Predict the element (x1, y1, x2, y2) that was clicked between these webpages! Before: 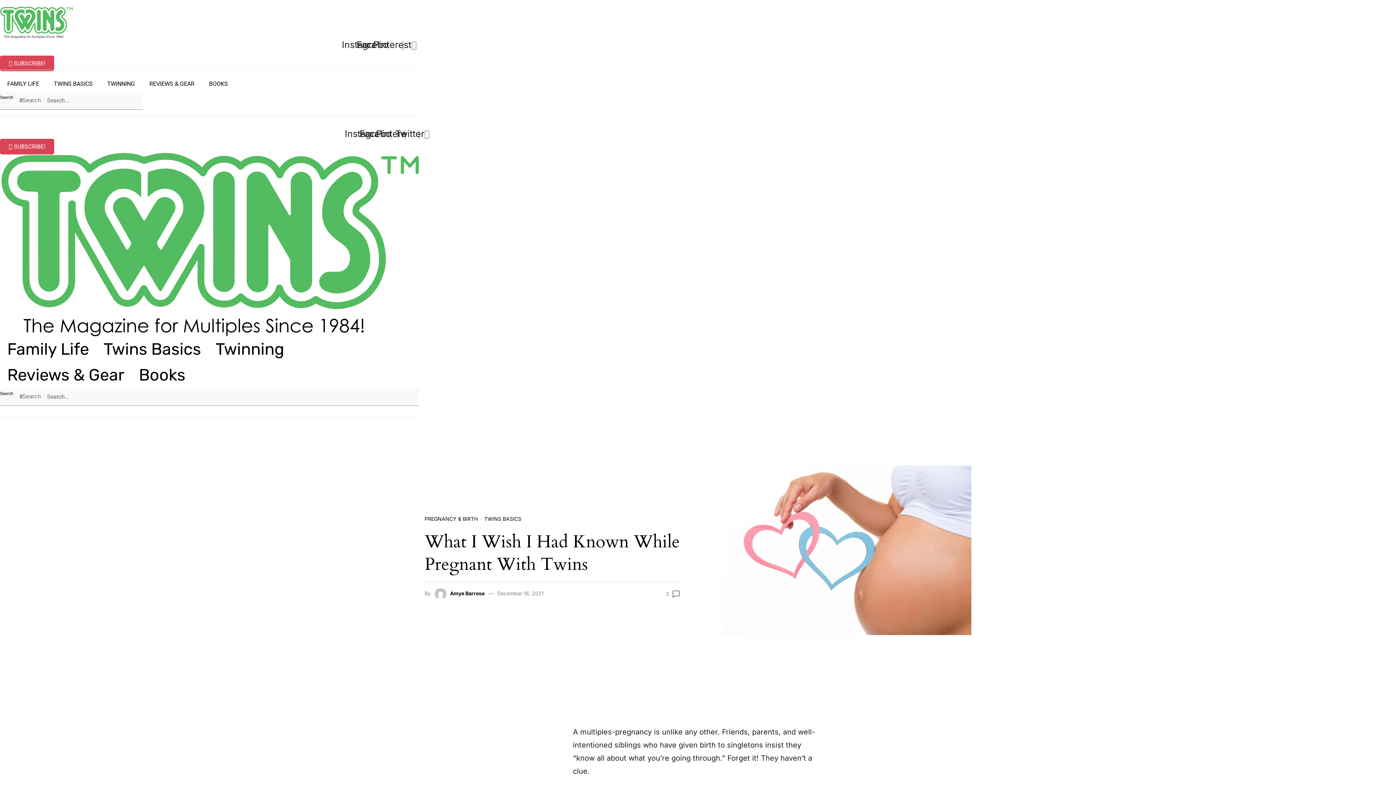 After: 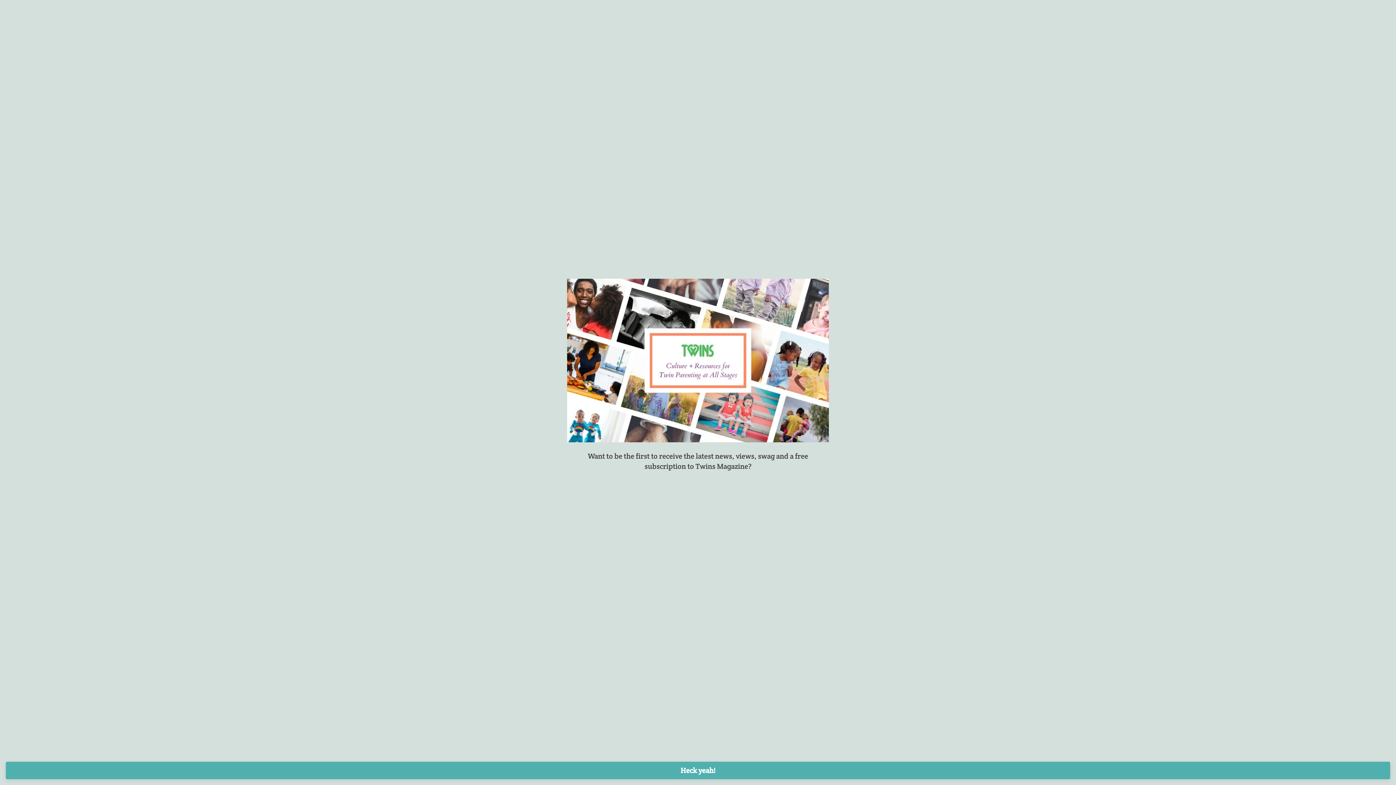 Action: bbox: (0, 138, 54, 154) label:  SUBSCRIBE!